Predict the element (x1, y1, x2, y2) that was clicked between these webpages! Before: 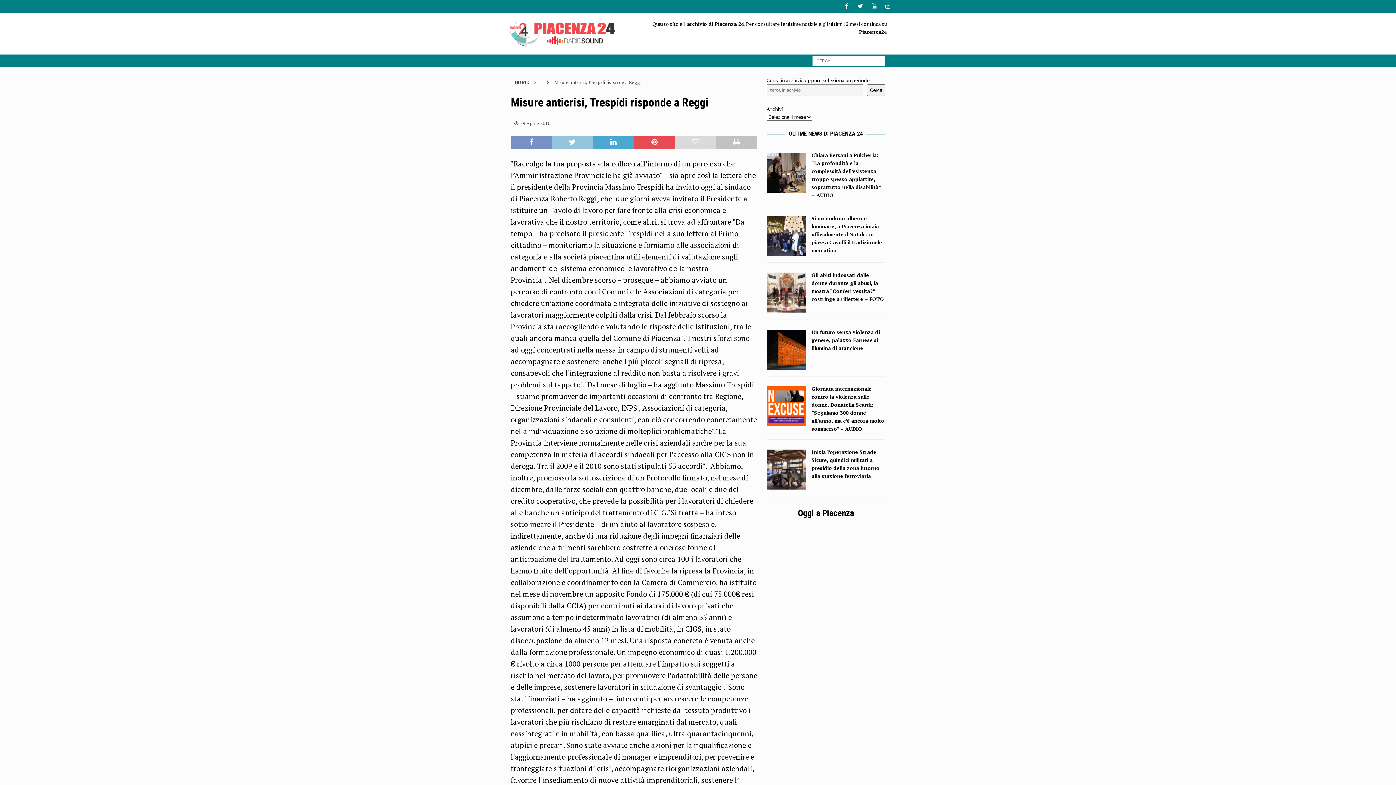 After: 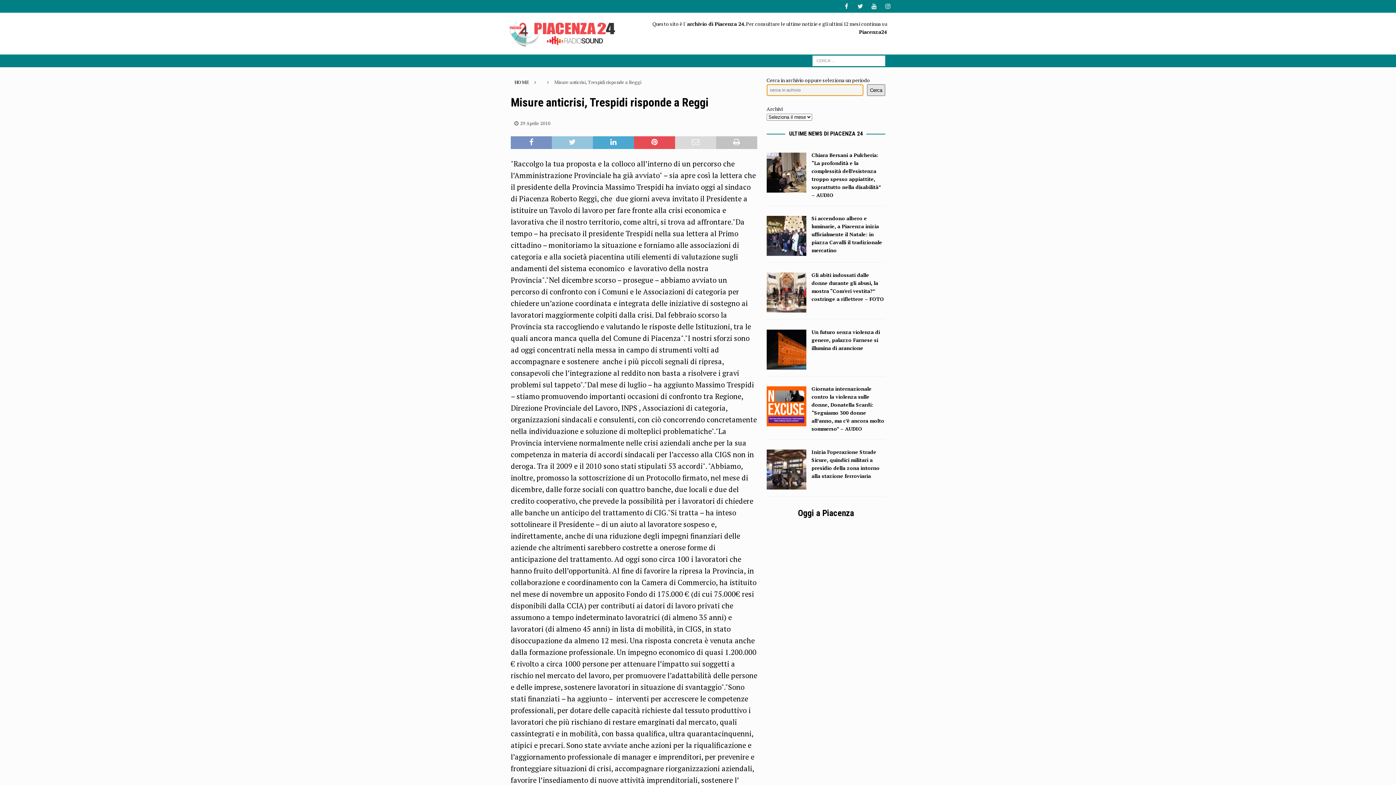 Action: bbox: (867, 84, 885, 96) label: Cerca